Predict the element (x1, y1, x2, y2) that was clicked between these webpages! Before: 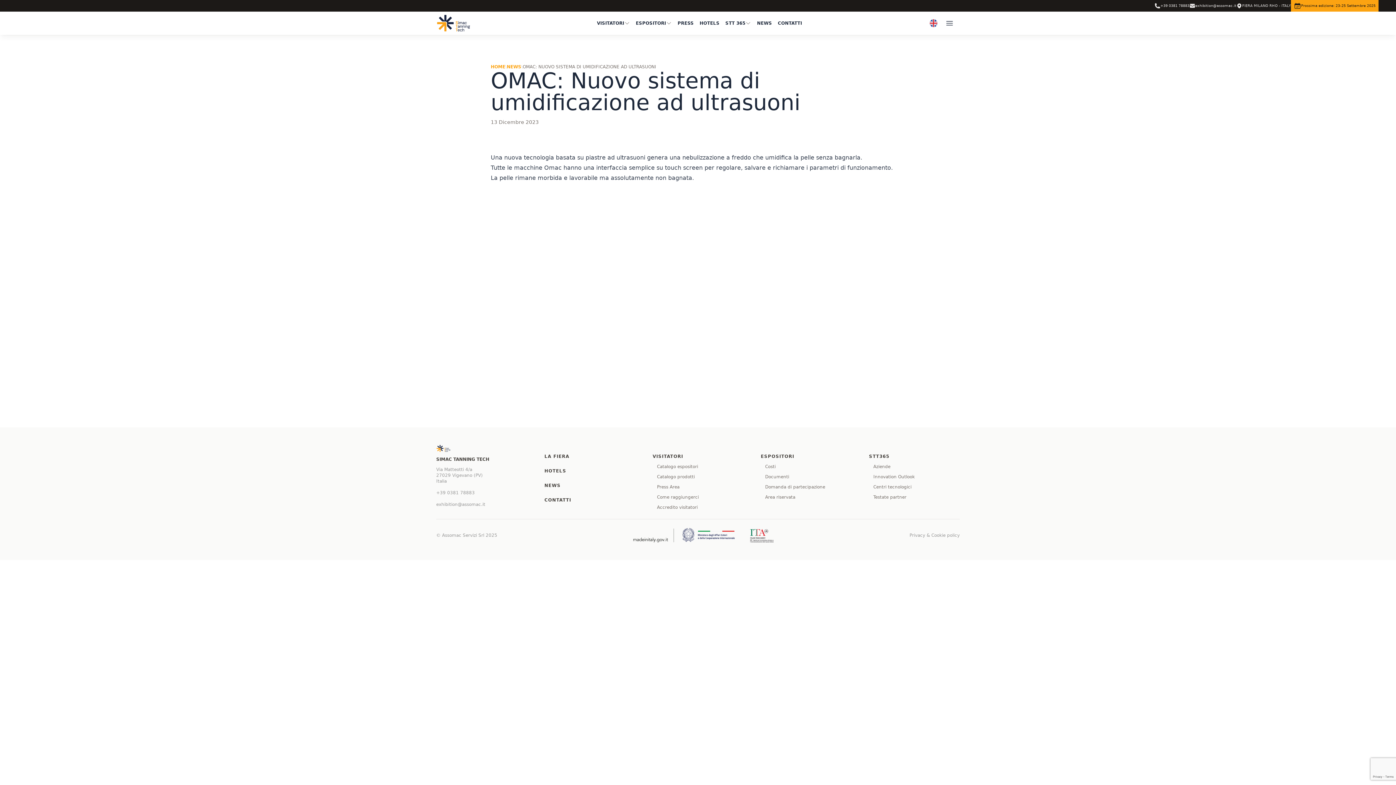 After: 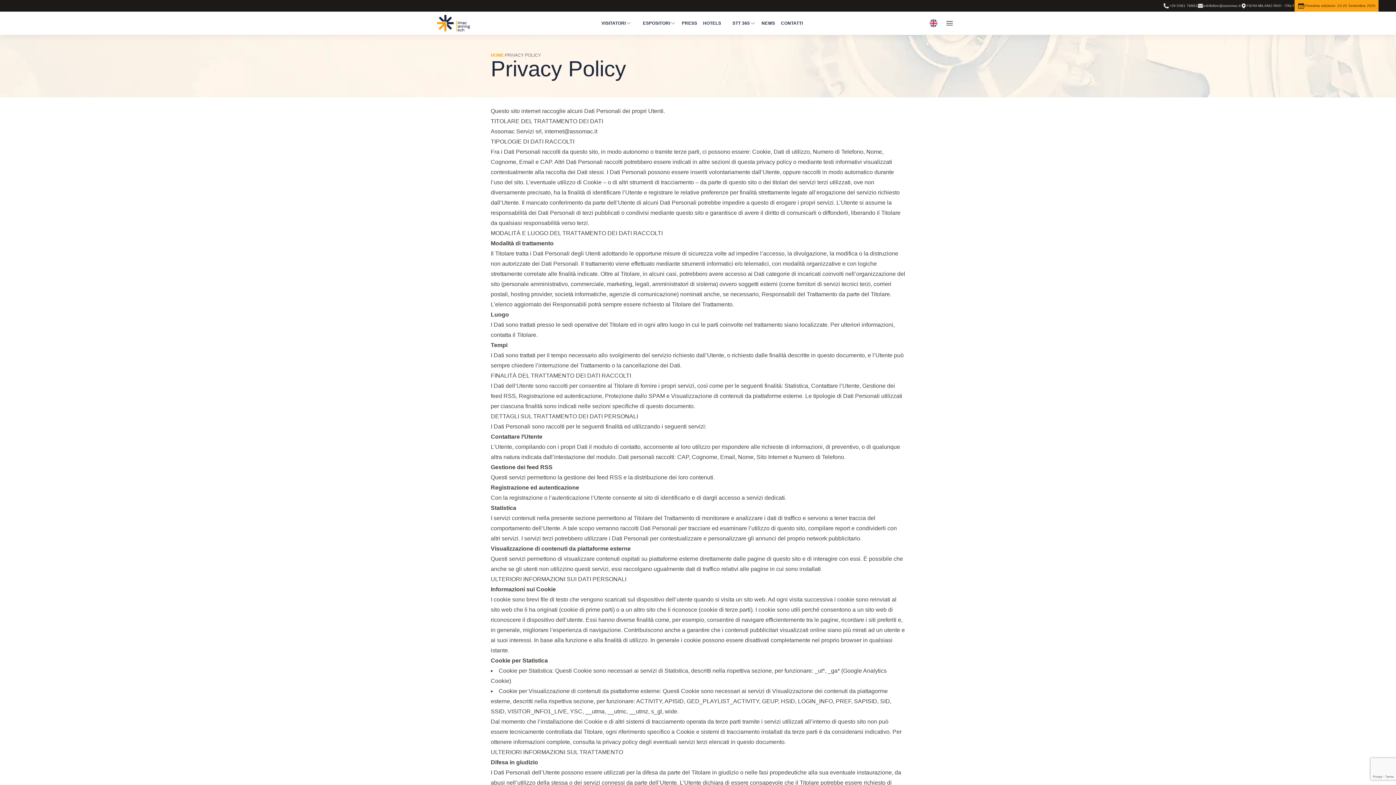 Action: bbox: (909, 532, 960, 538) label: Privacy & Cookie policy